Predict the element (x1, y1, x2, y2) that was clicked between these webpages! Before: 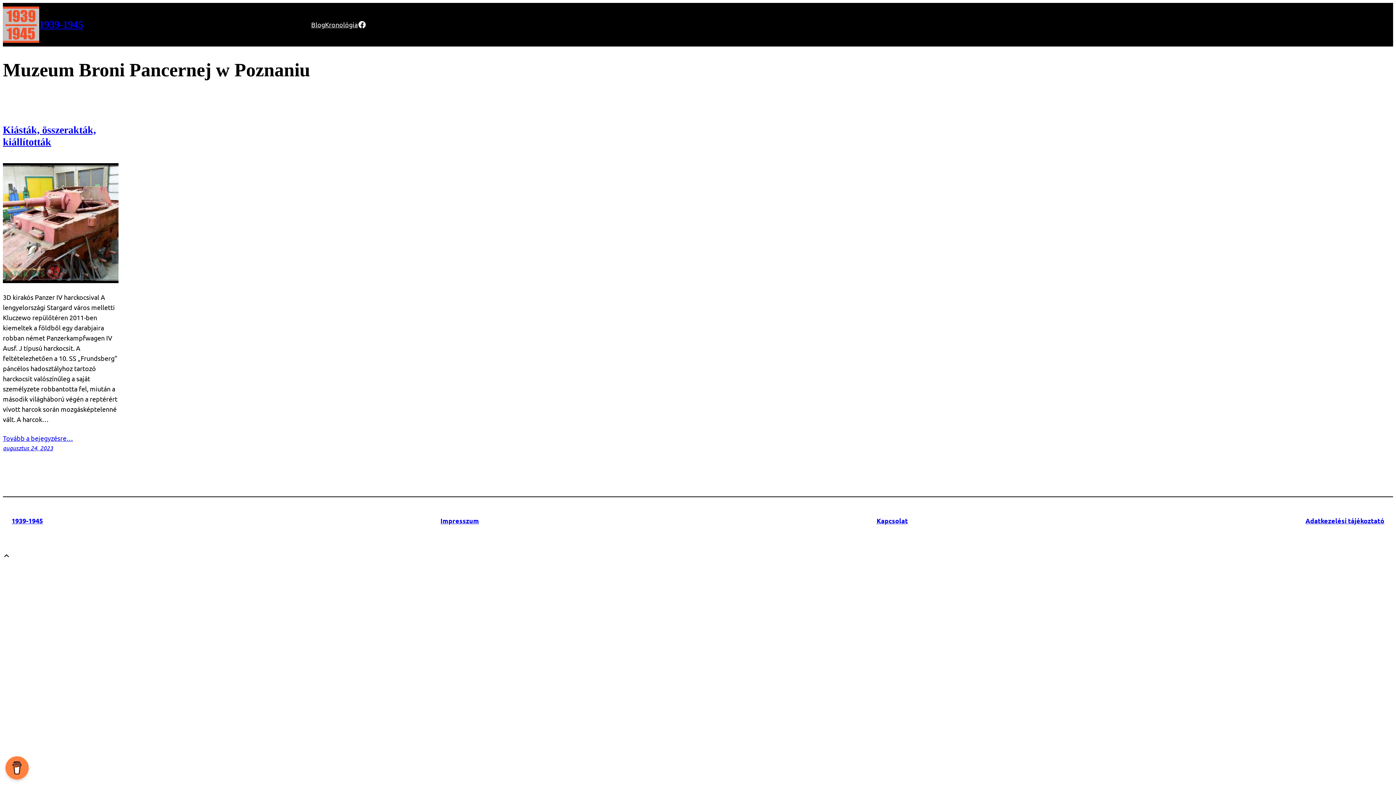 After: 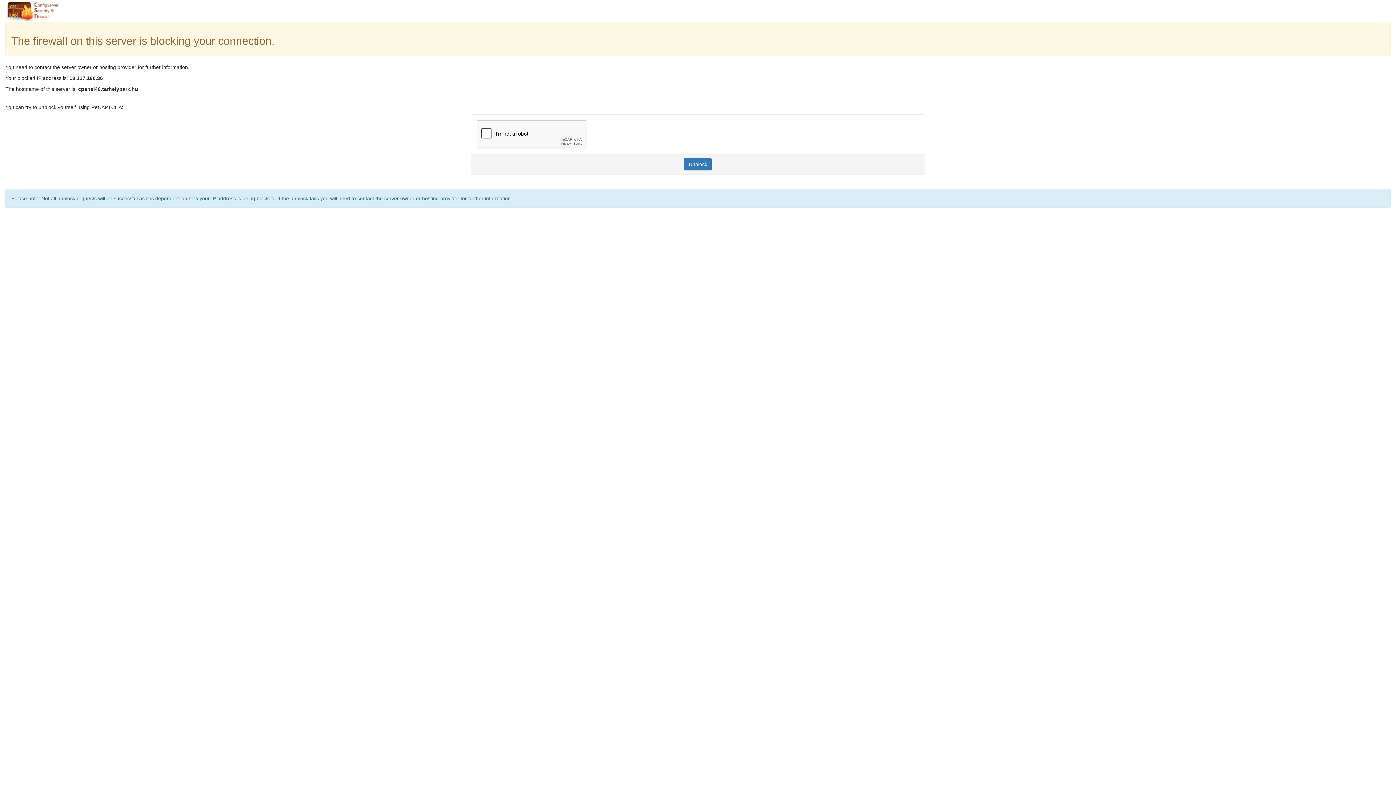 Action: bbox: (2, 163, 118, 285)